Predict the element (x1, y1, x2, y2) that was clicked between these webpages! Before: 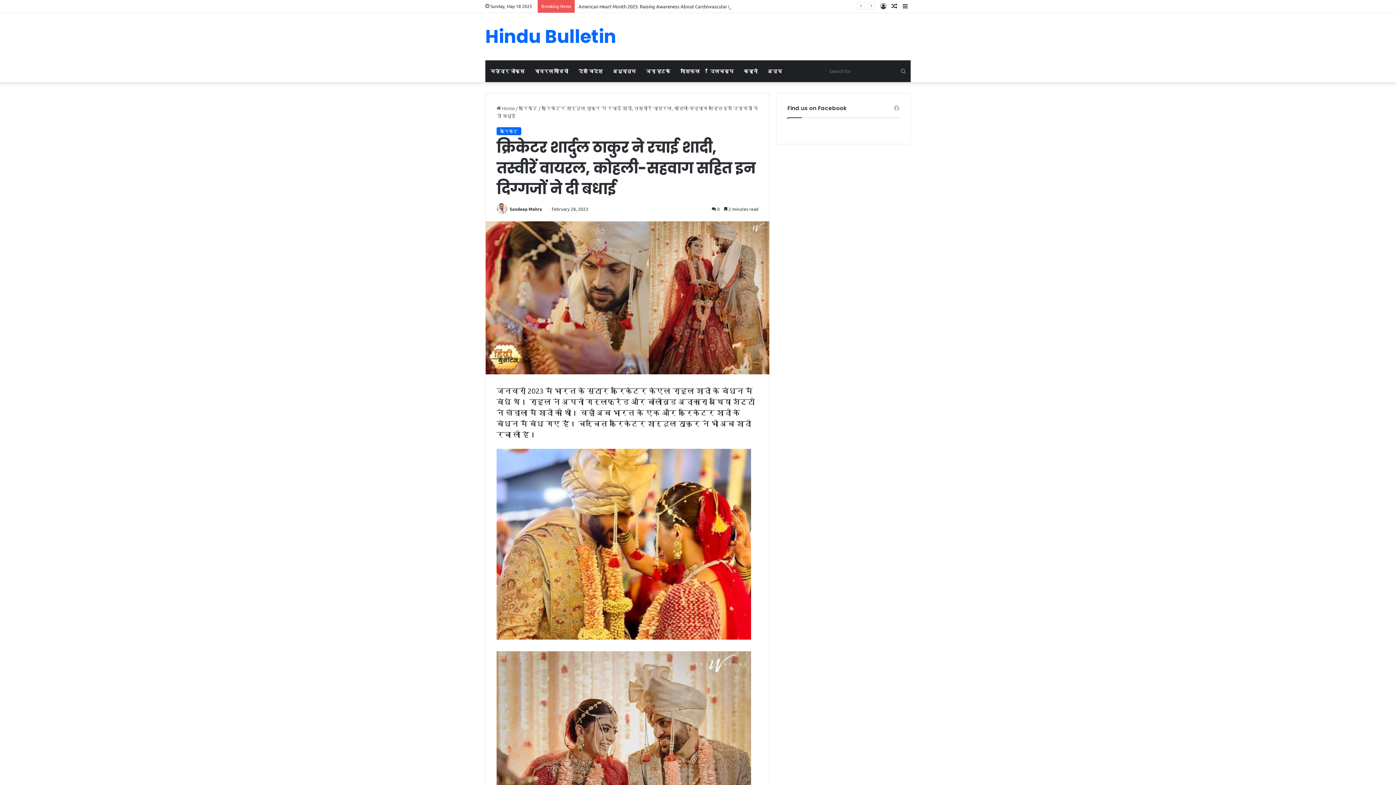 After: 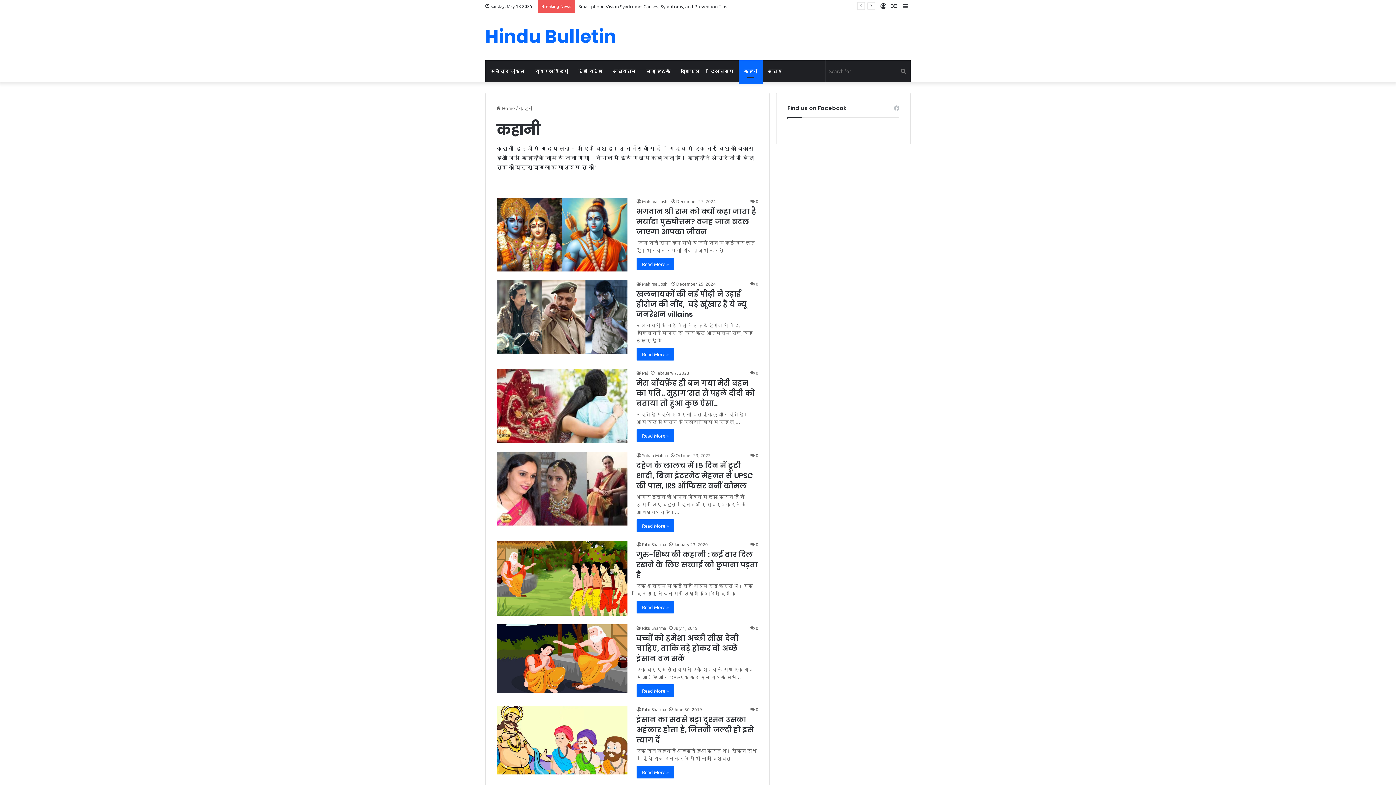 Action: label: कहानी bbox: (738, 60, 762, 82)